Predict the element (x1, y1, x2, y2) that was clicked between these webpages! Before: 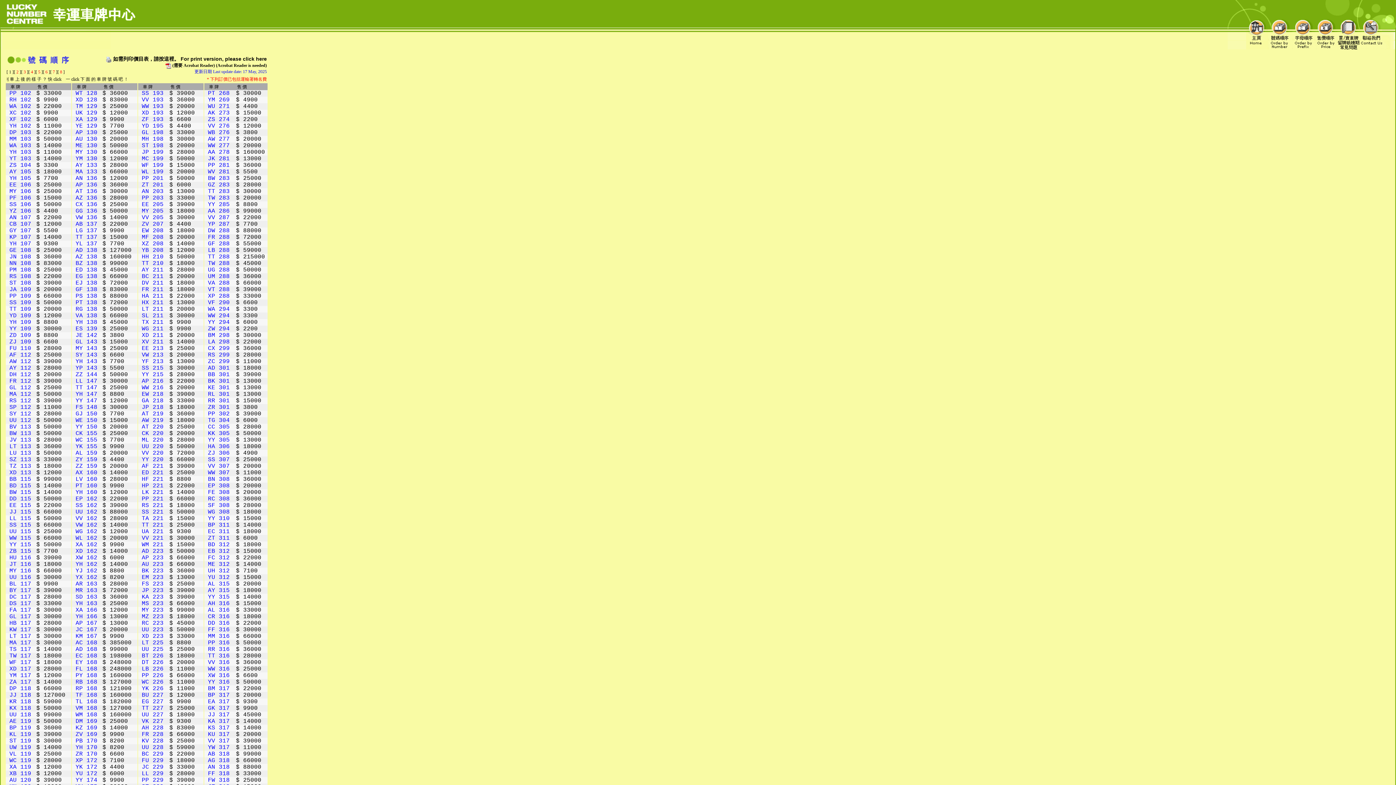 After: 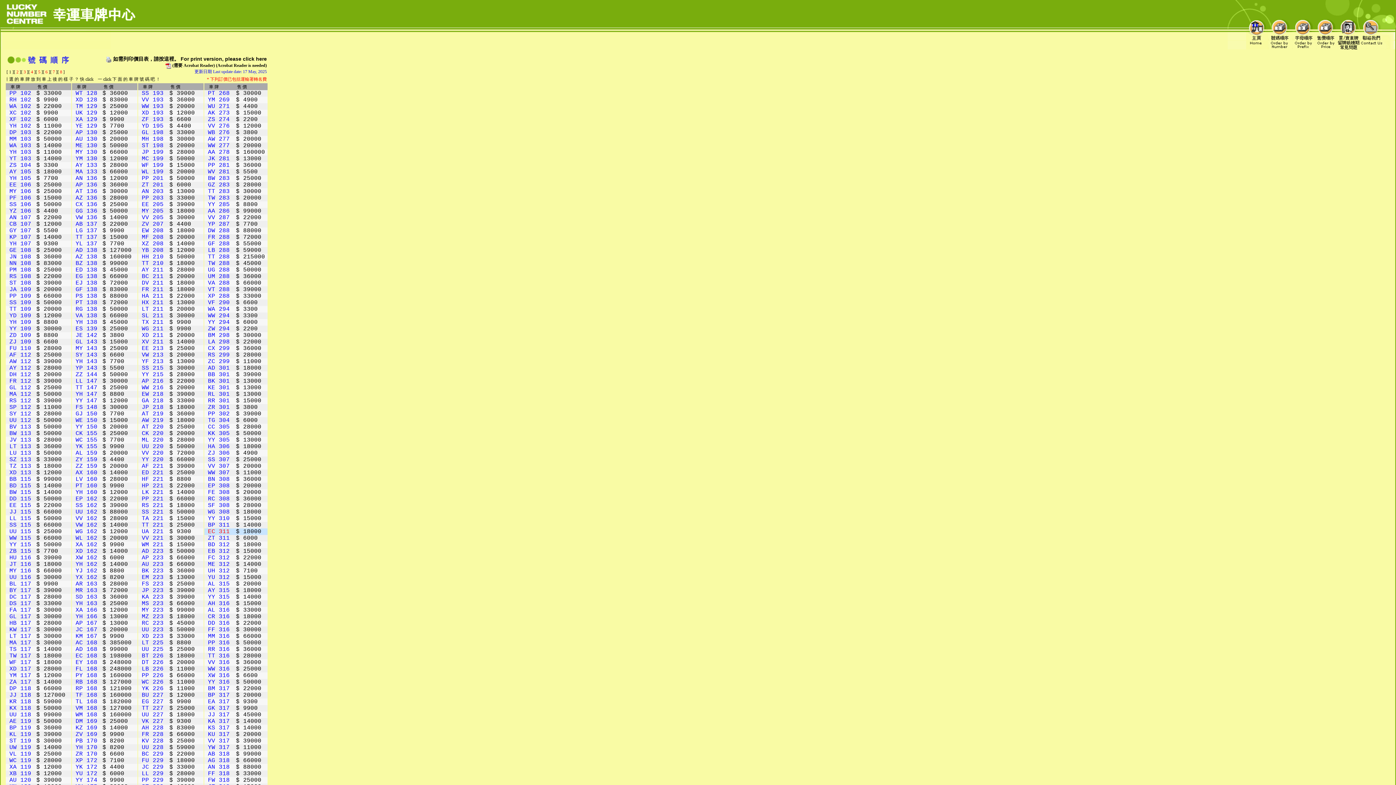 Action: bbox: (208, 528, 229, 535) label: EC 311